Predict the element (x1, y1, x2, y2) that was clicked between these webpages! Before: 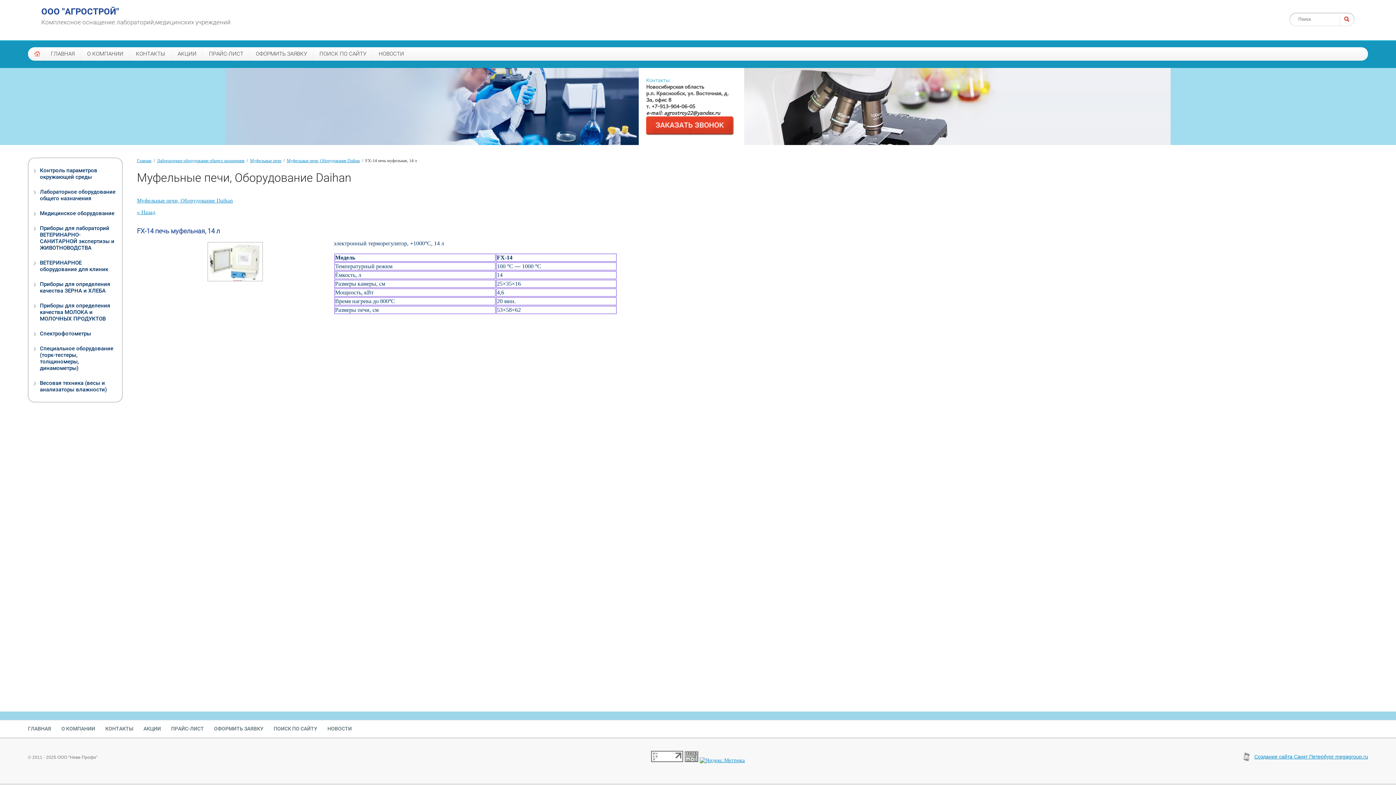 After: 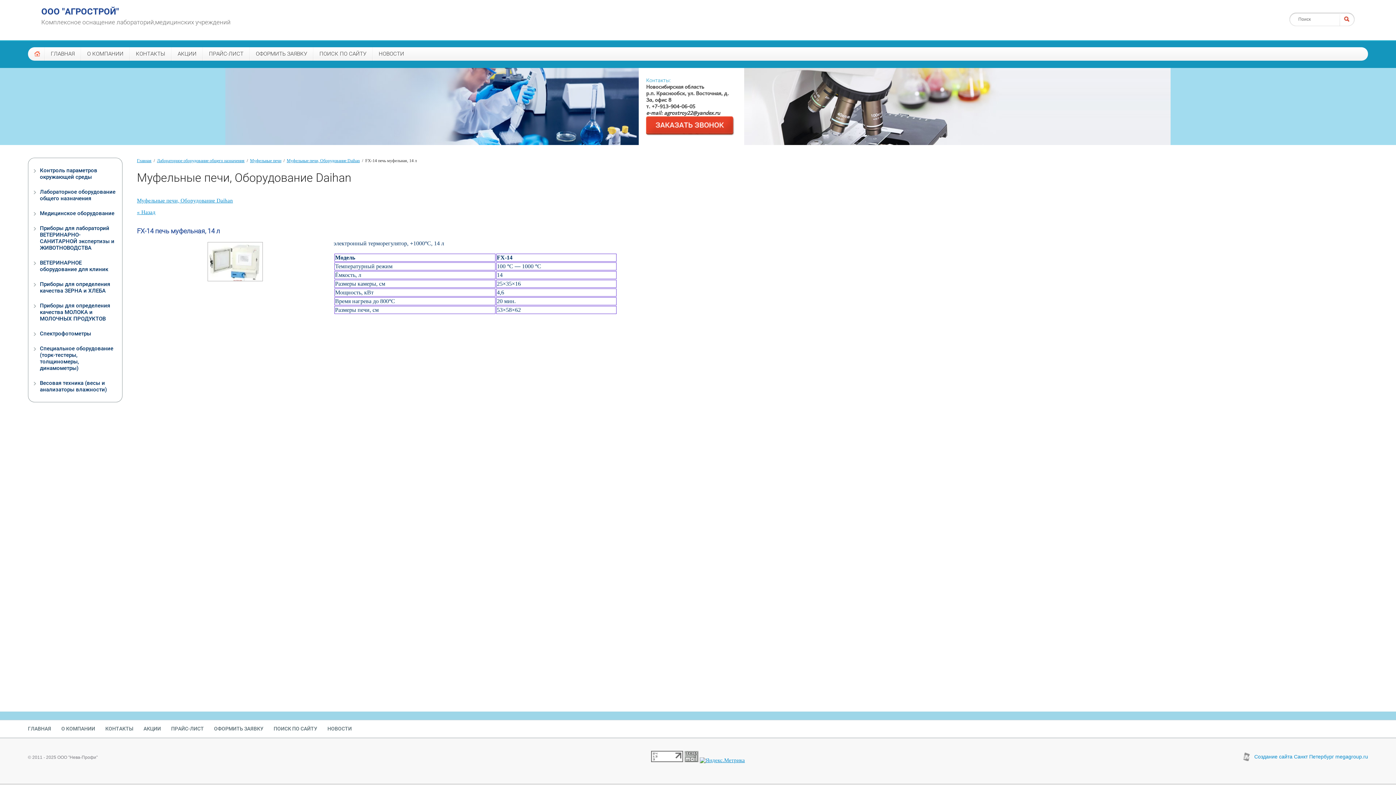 Action: bbox: (1254, 754, 1368, 760) label: Создание сайта Санкт Петербург megagroup.ru